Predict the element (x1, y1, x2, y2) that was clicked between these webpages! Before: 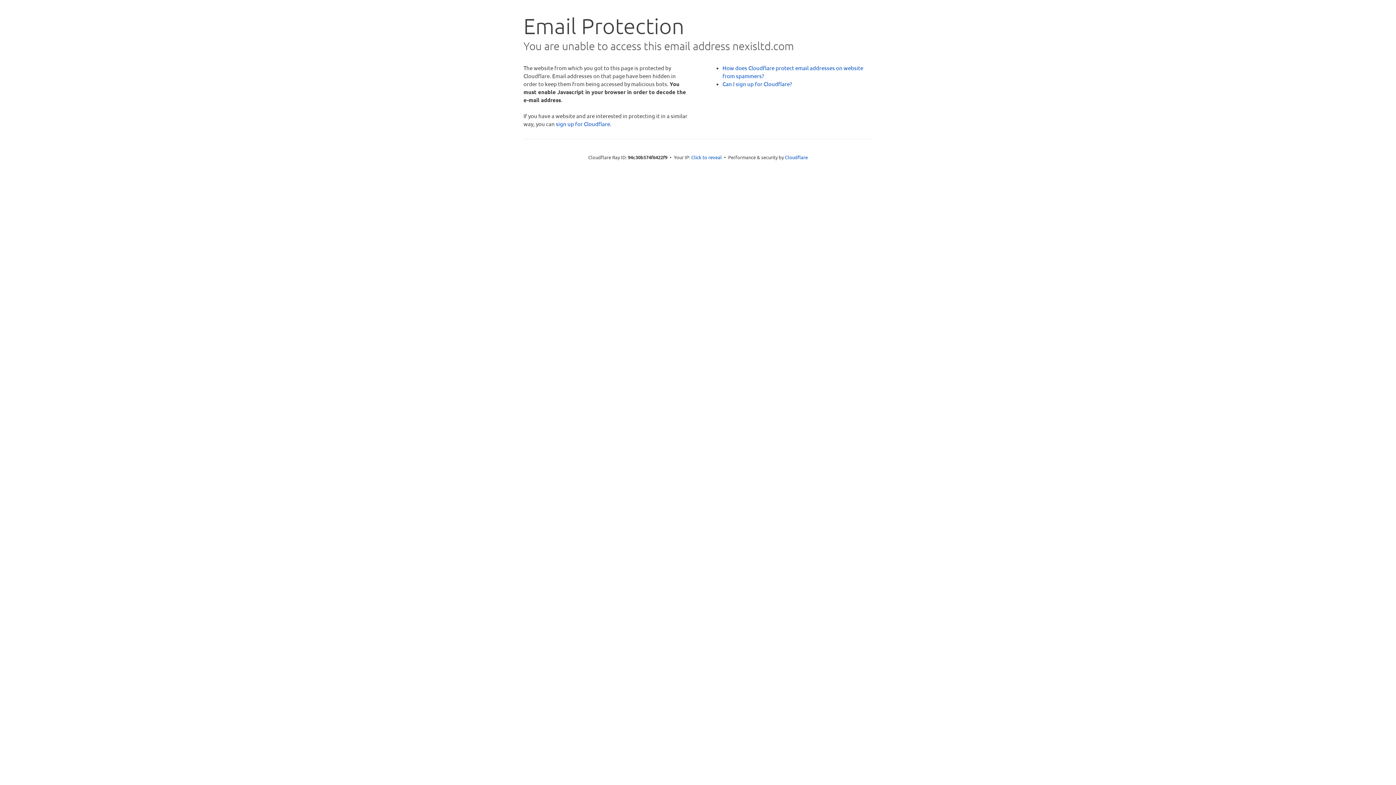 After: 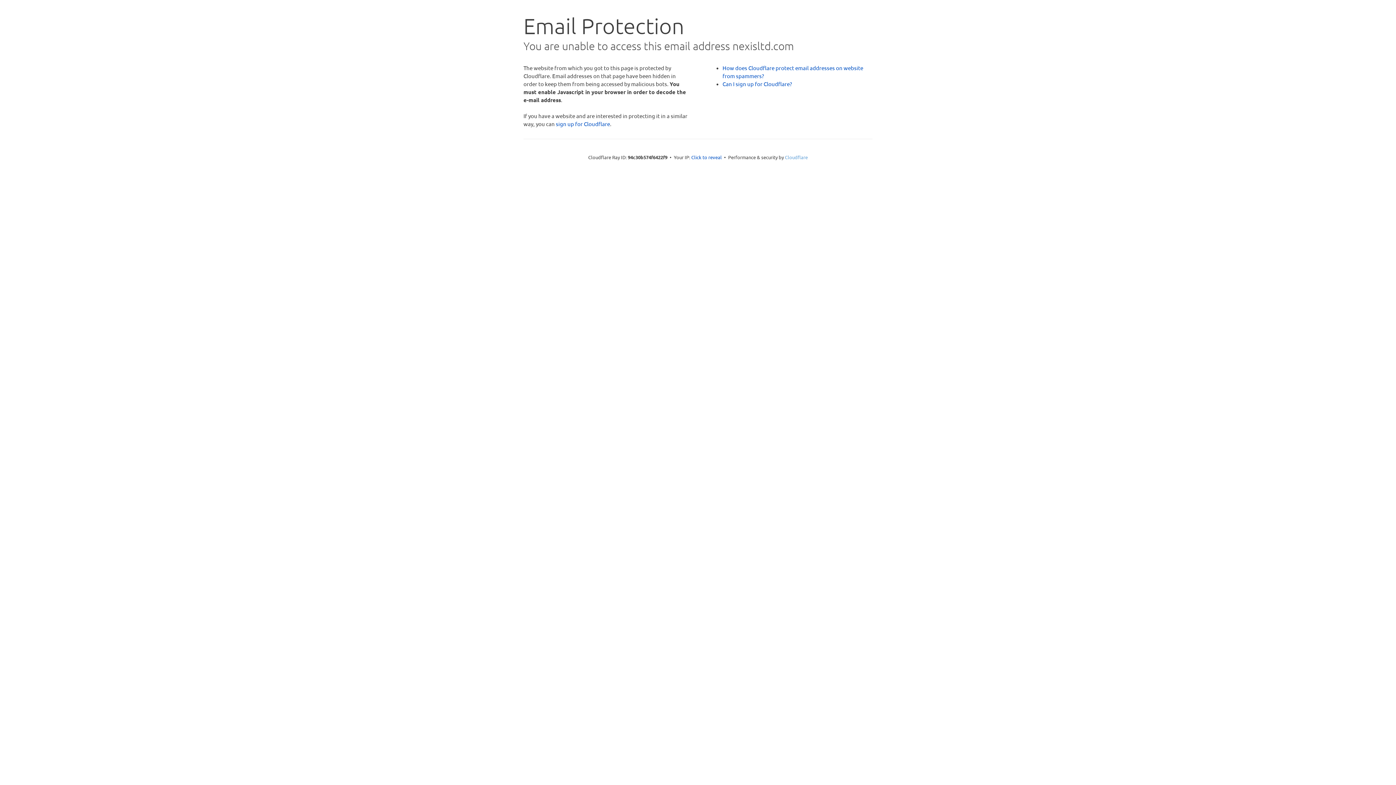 Action: label: Cloudflare bbox: (785, 154, 808, 160)